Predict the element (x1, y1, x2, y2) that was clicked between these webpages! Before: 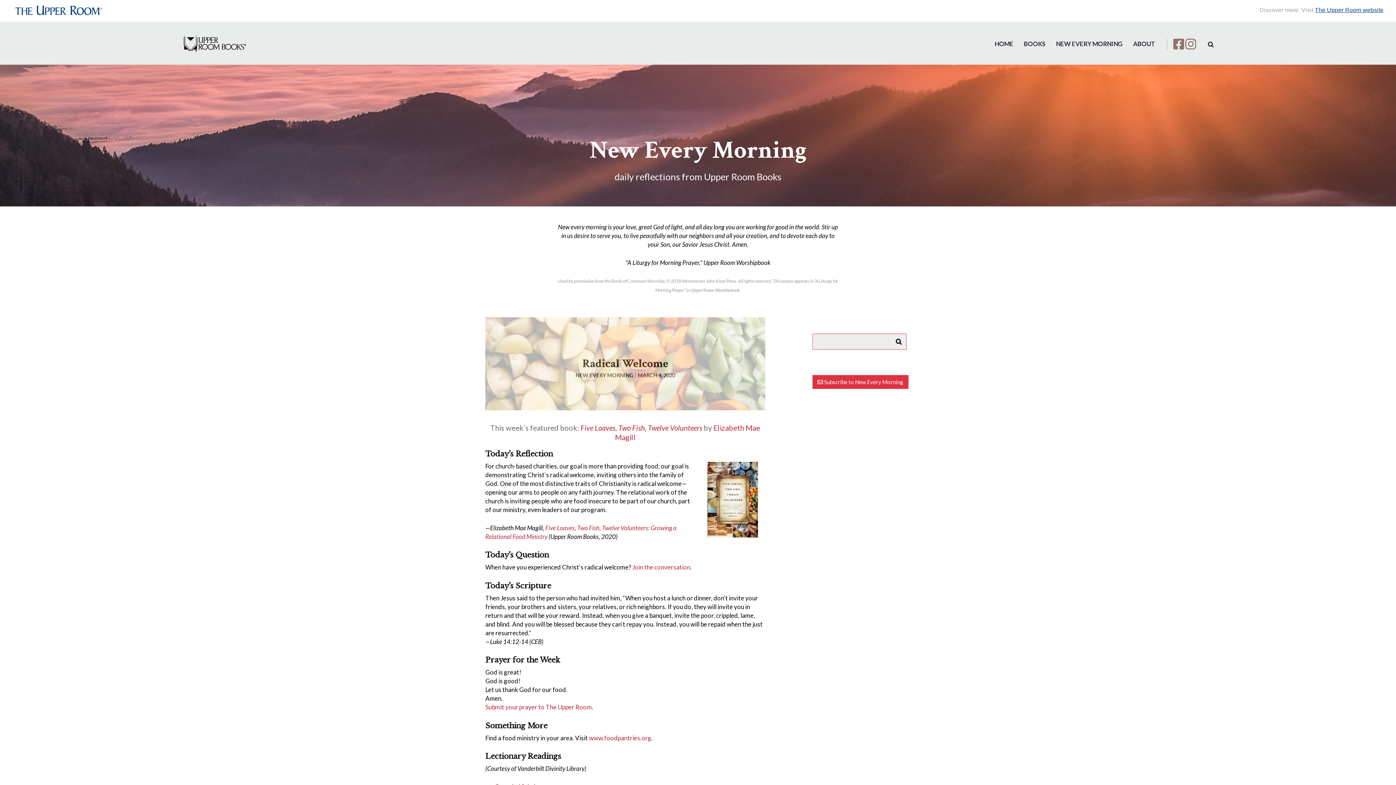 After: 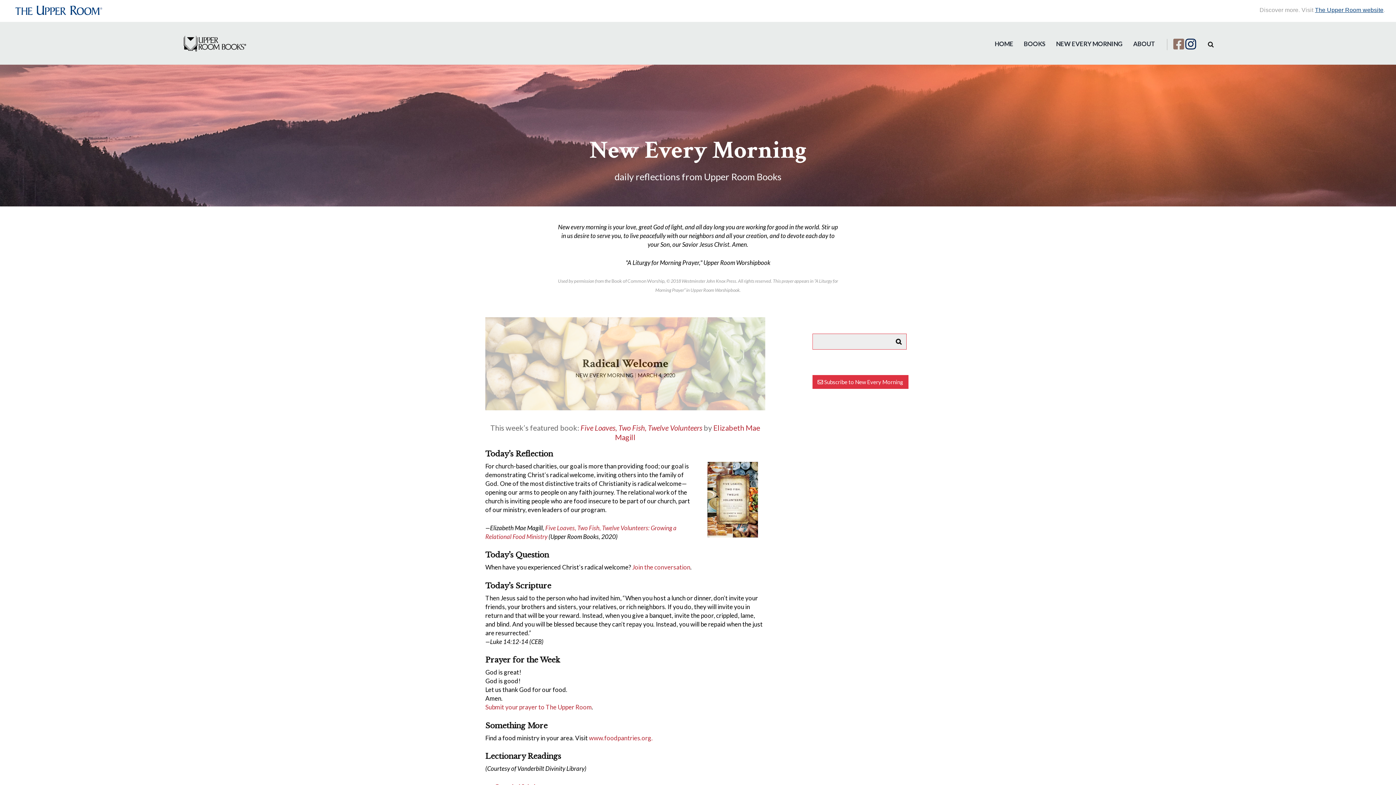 Action: bbox: (1185, 42, 1196, 50)